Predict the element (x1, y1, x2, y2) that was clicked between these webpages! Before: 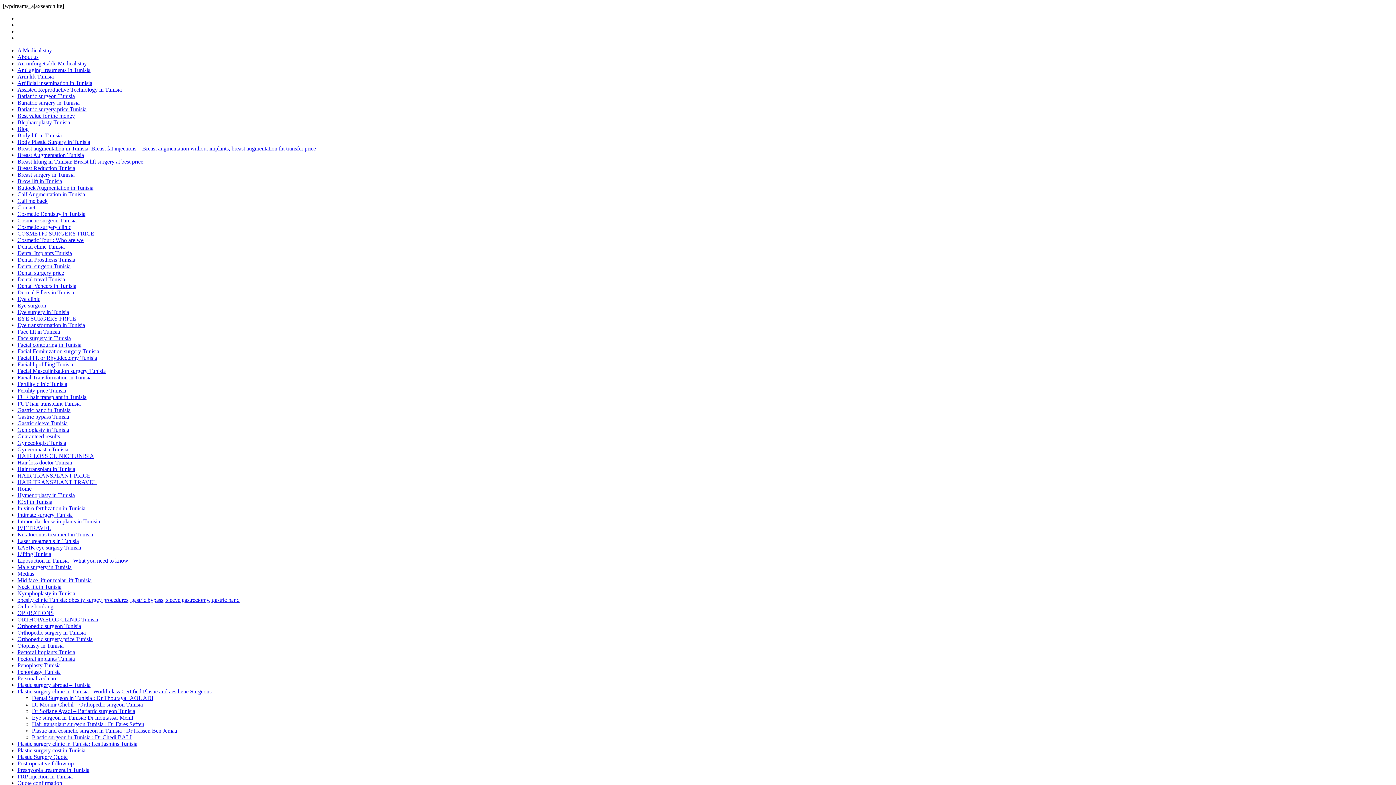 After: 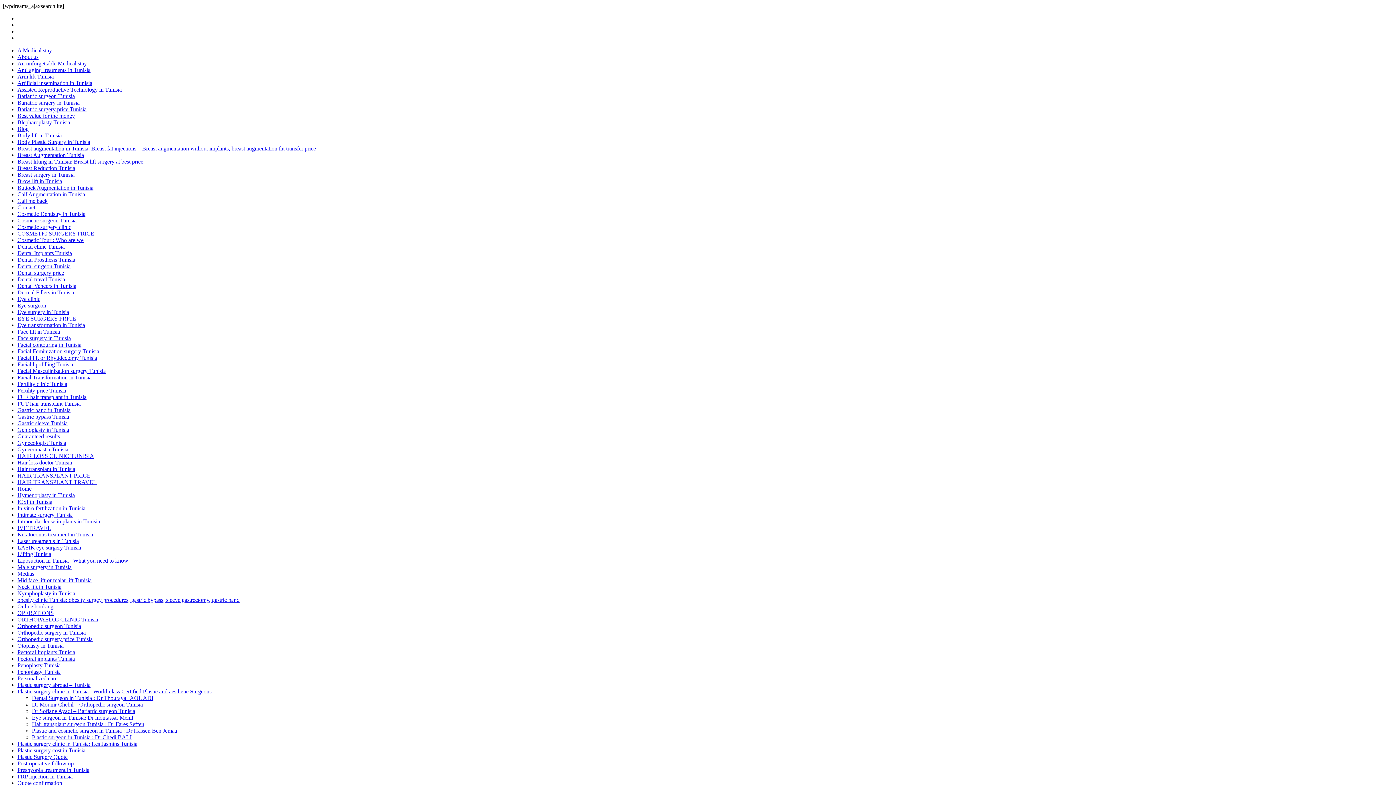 Action: bbox: (17, 125, 28, 132) label: Blog